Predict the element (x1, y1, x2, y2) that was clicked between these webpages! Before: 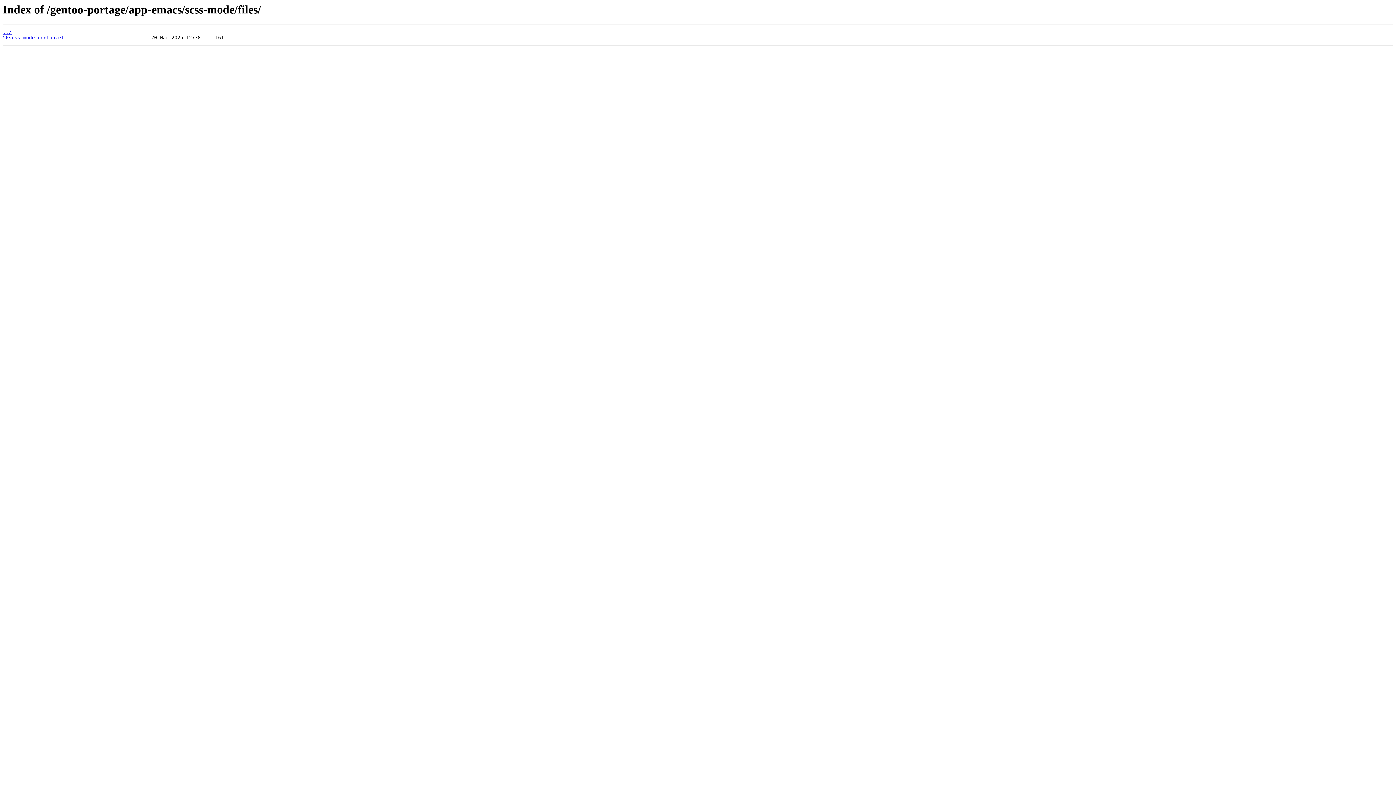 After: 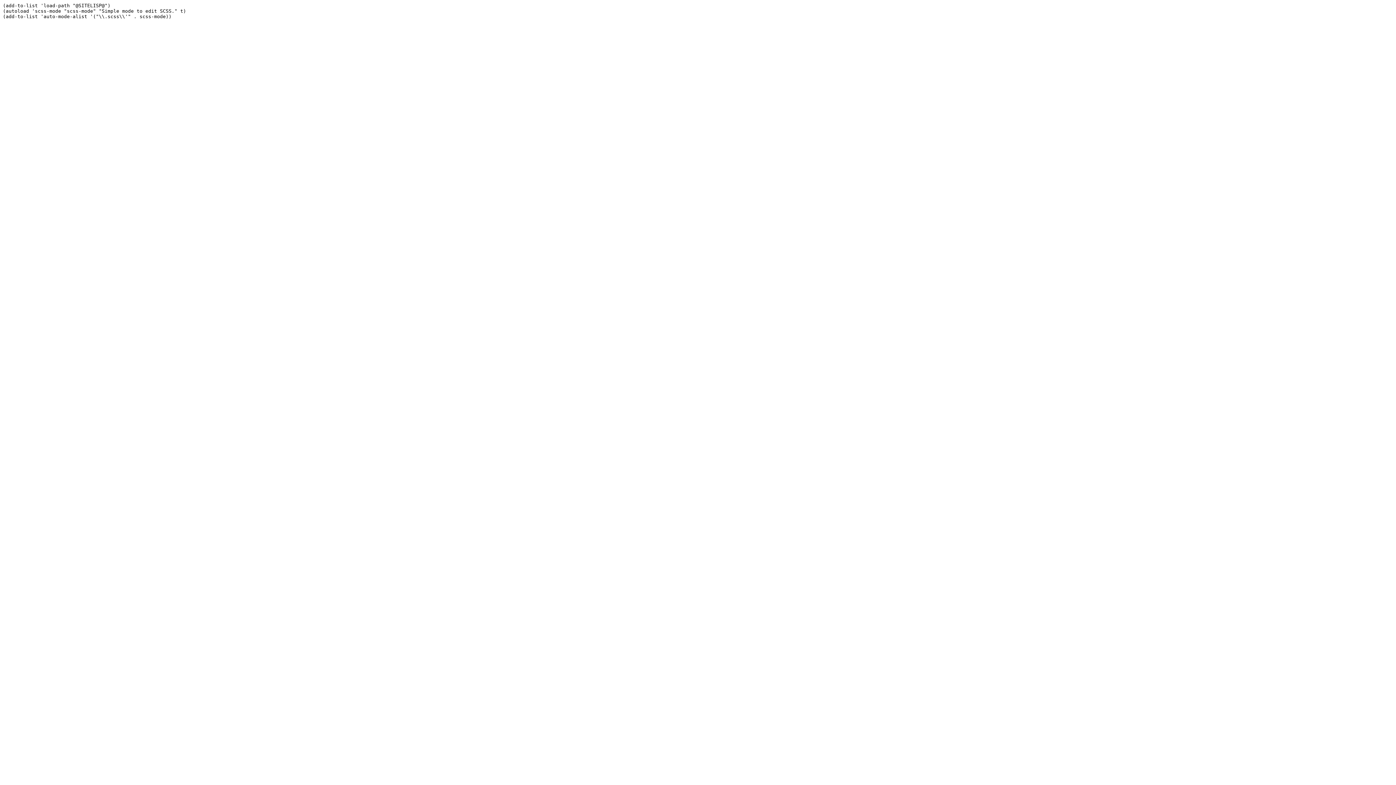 Action: bbox: (2, 35, 64, 40) label: 50scss-mode-gentoo.el